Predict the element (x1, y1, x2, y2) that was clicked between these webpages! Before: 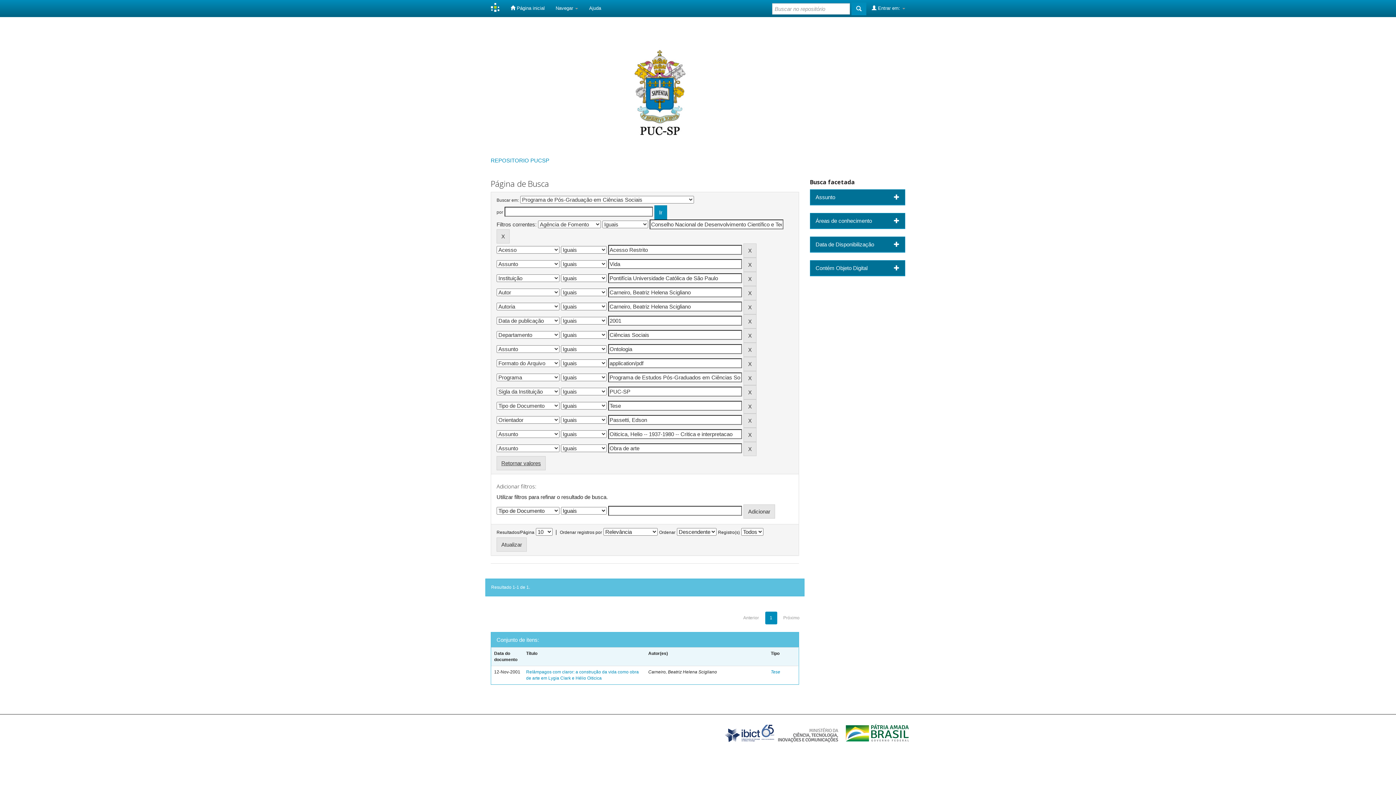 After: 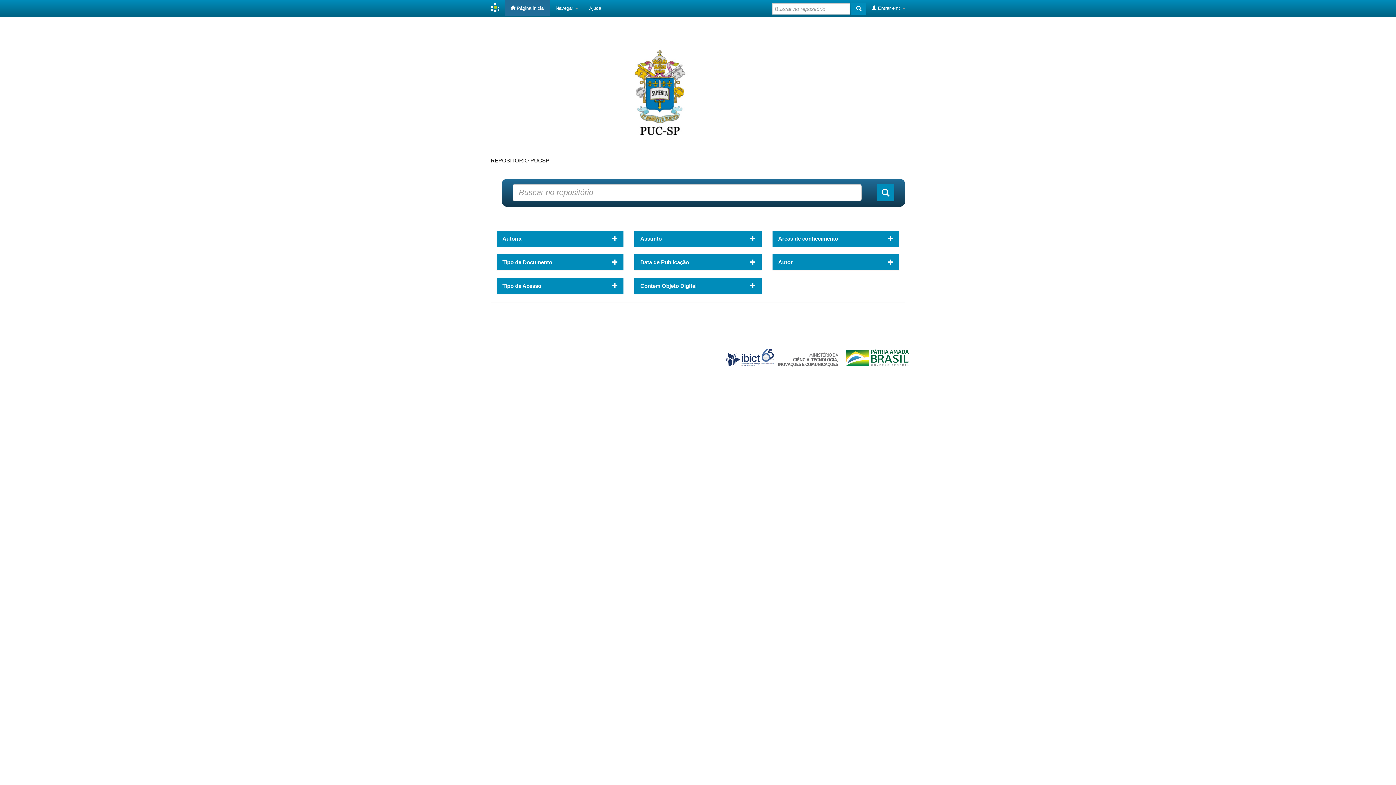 Action: bbox: (490, 157, 549, 163) label: REPOSITORIO PUCSP